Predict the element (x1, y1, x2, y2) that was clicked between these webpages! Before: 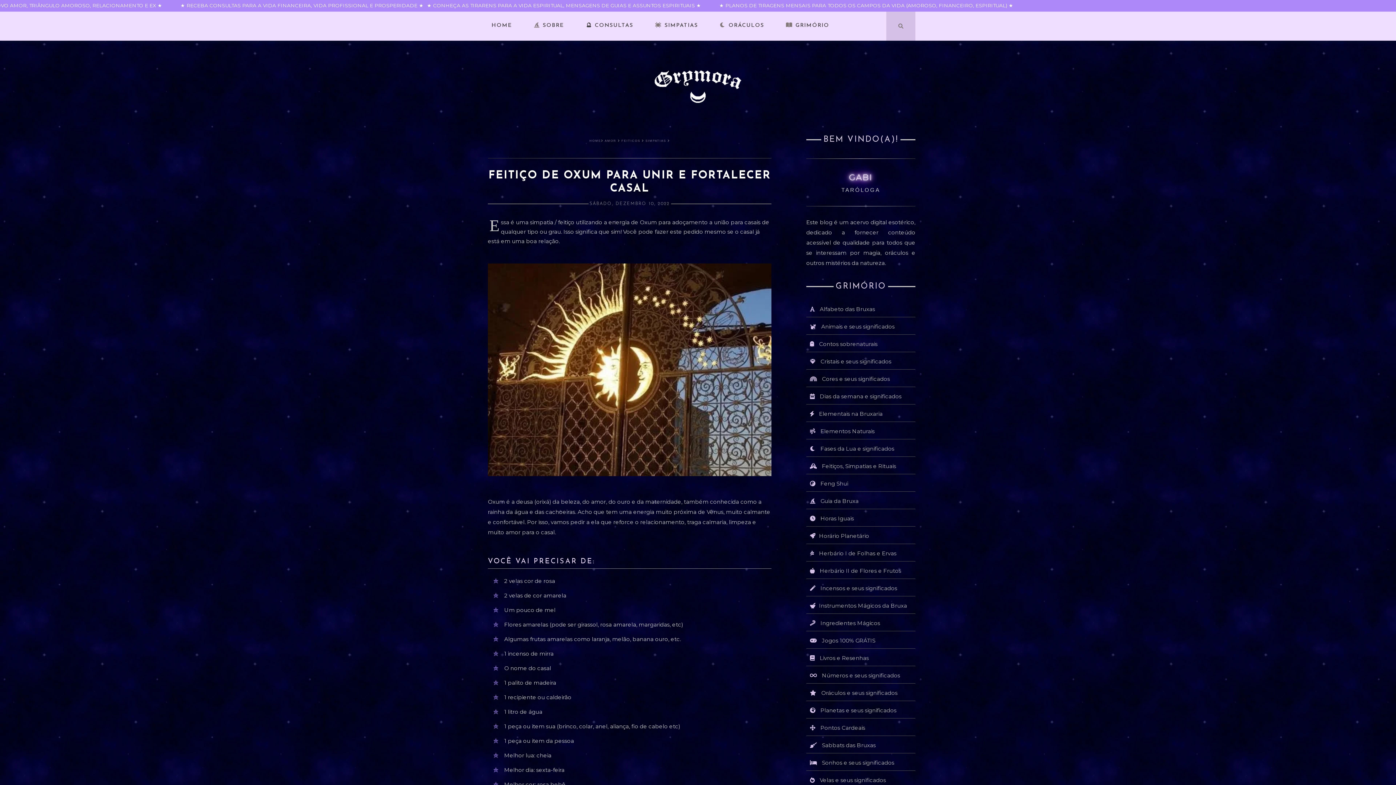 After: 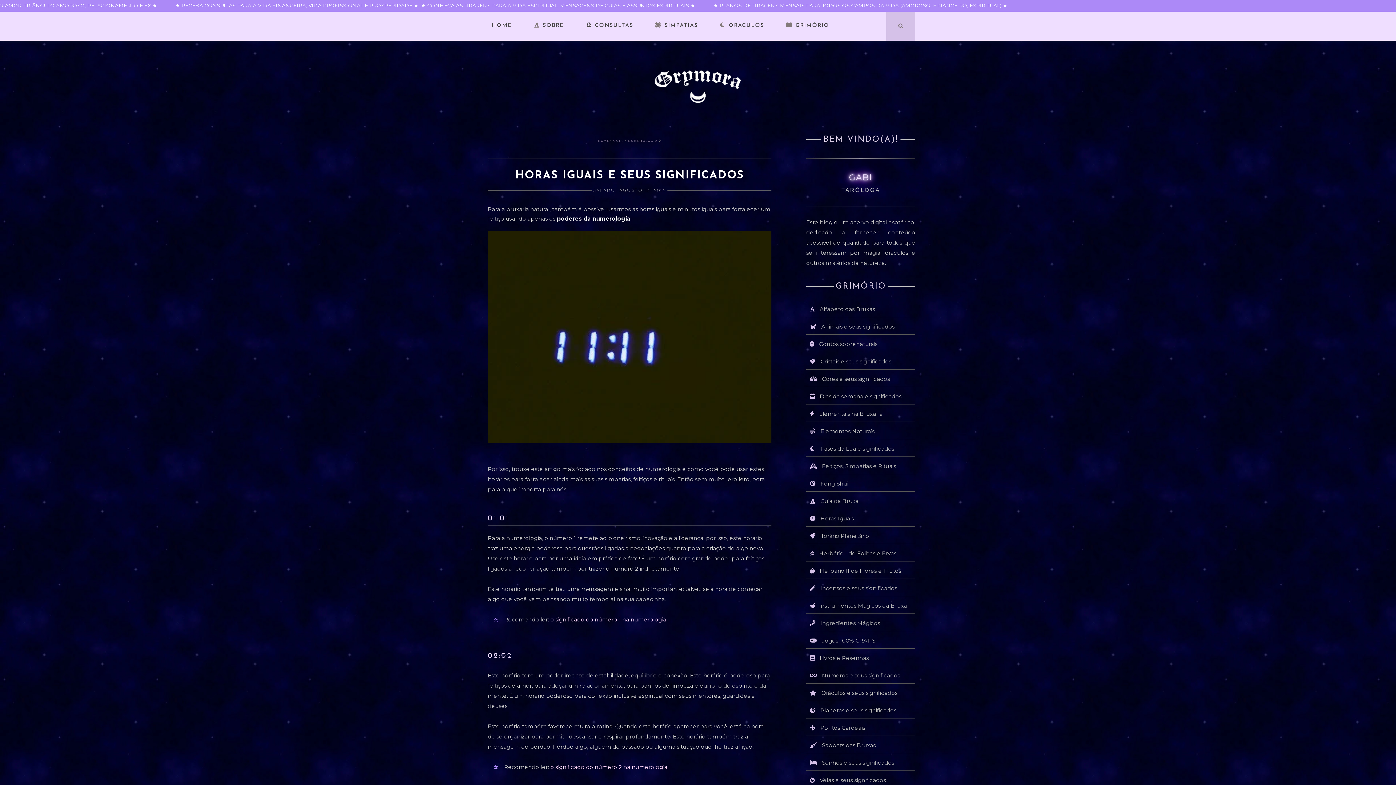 Action: bbox: (820, 515, 854, 522) label: Horas Iguais